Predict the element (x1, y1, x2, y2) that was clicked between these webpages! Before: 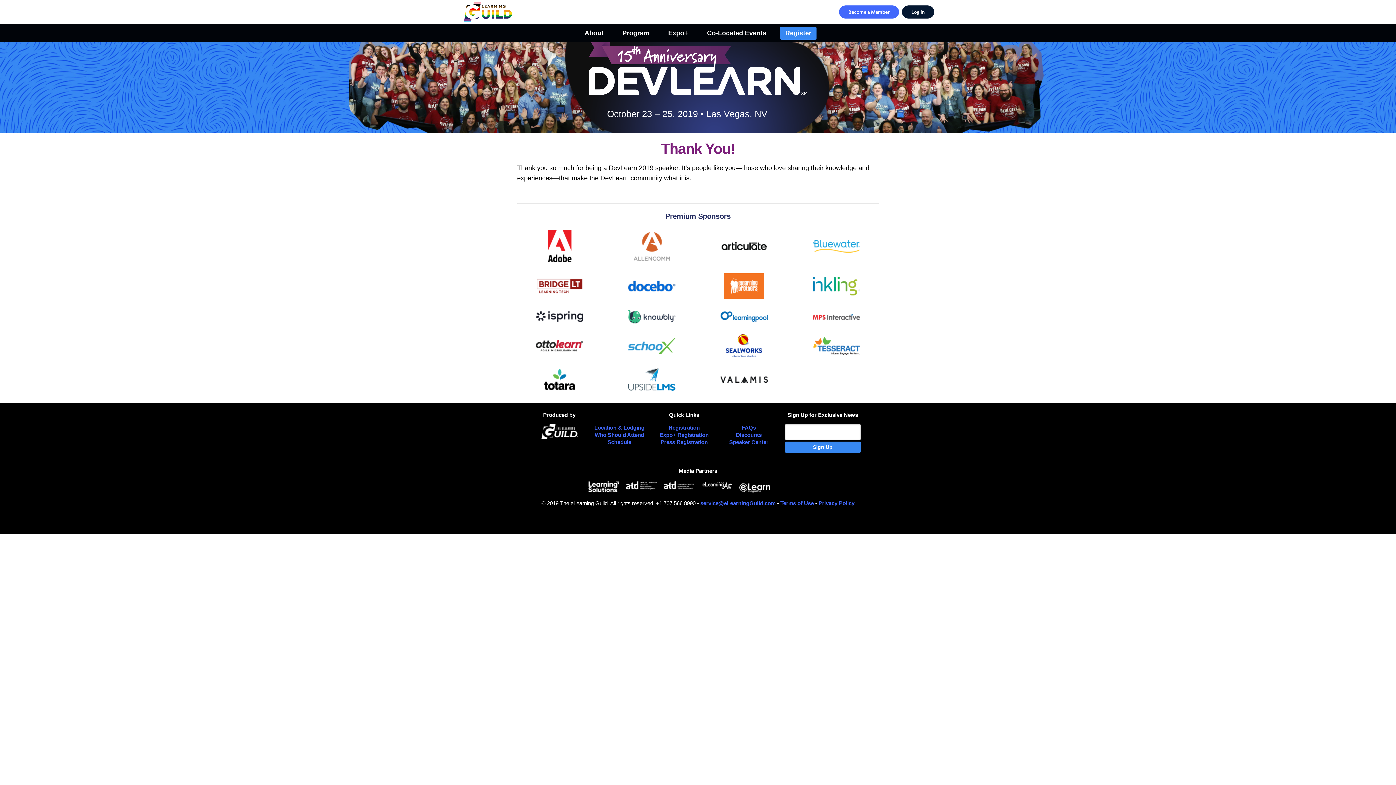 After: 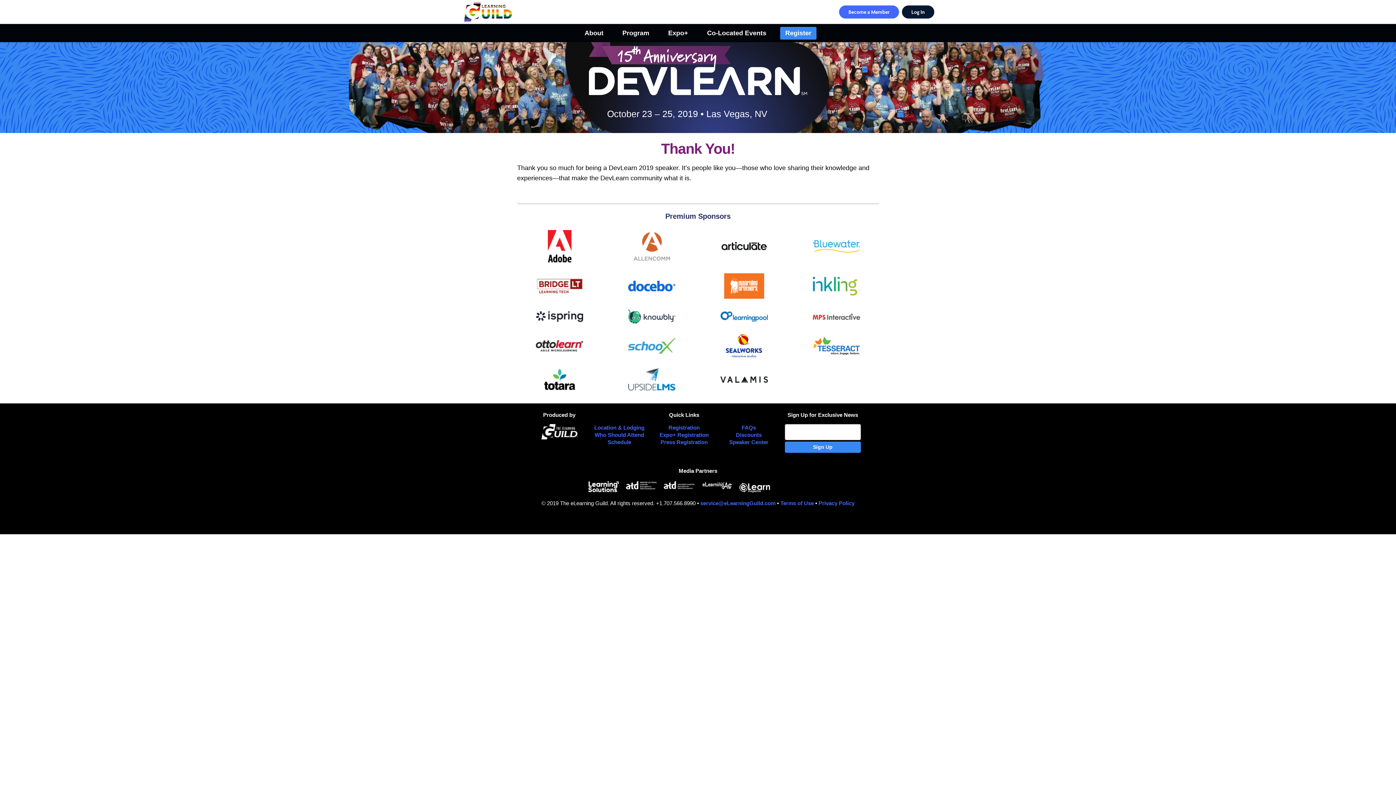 Action: bbox: (626, 481, 656, 489)